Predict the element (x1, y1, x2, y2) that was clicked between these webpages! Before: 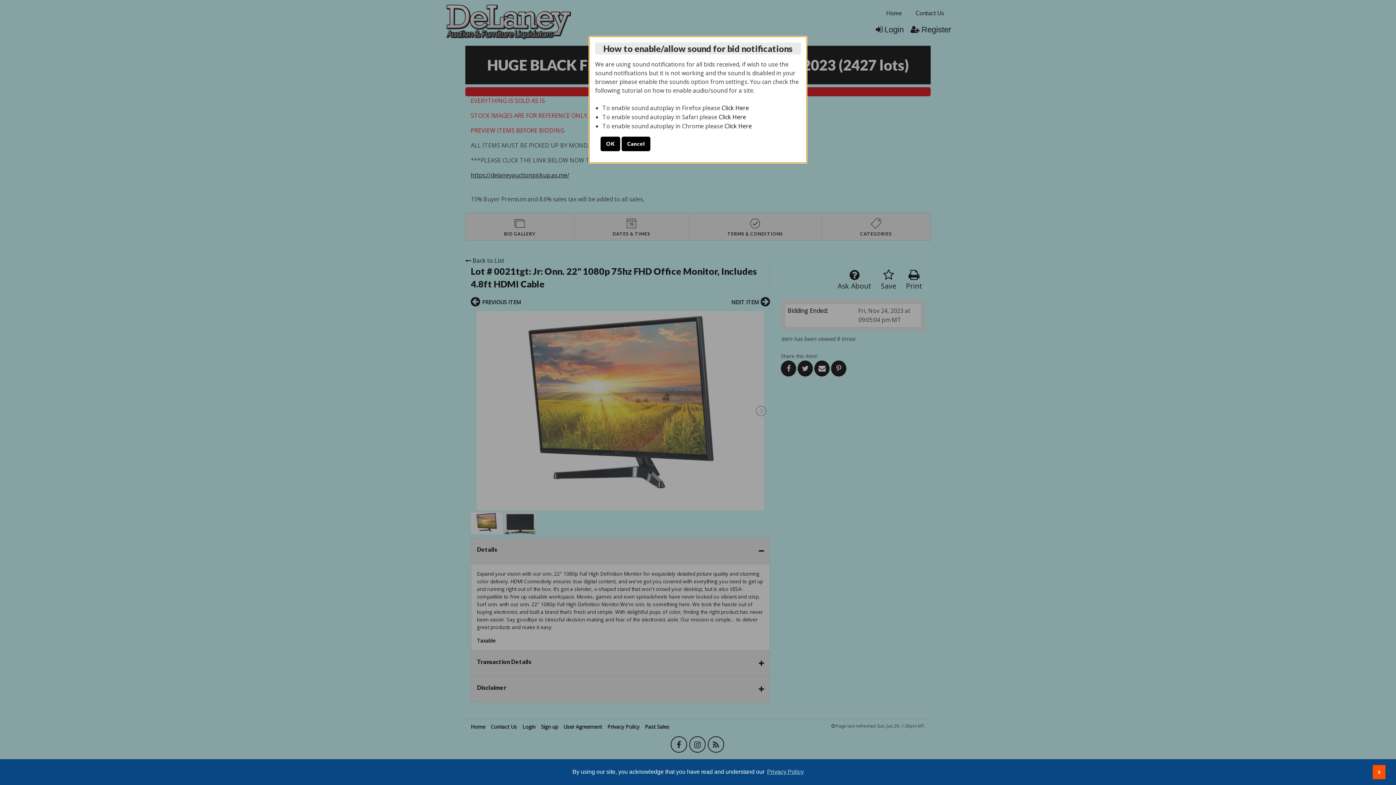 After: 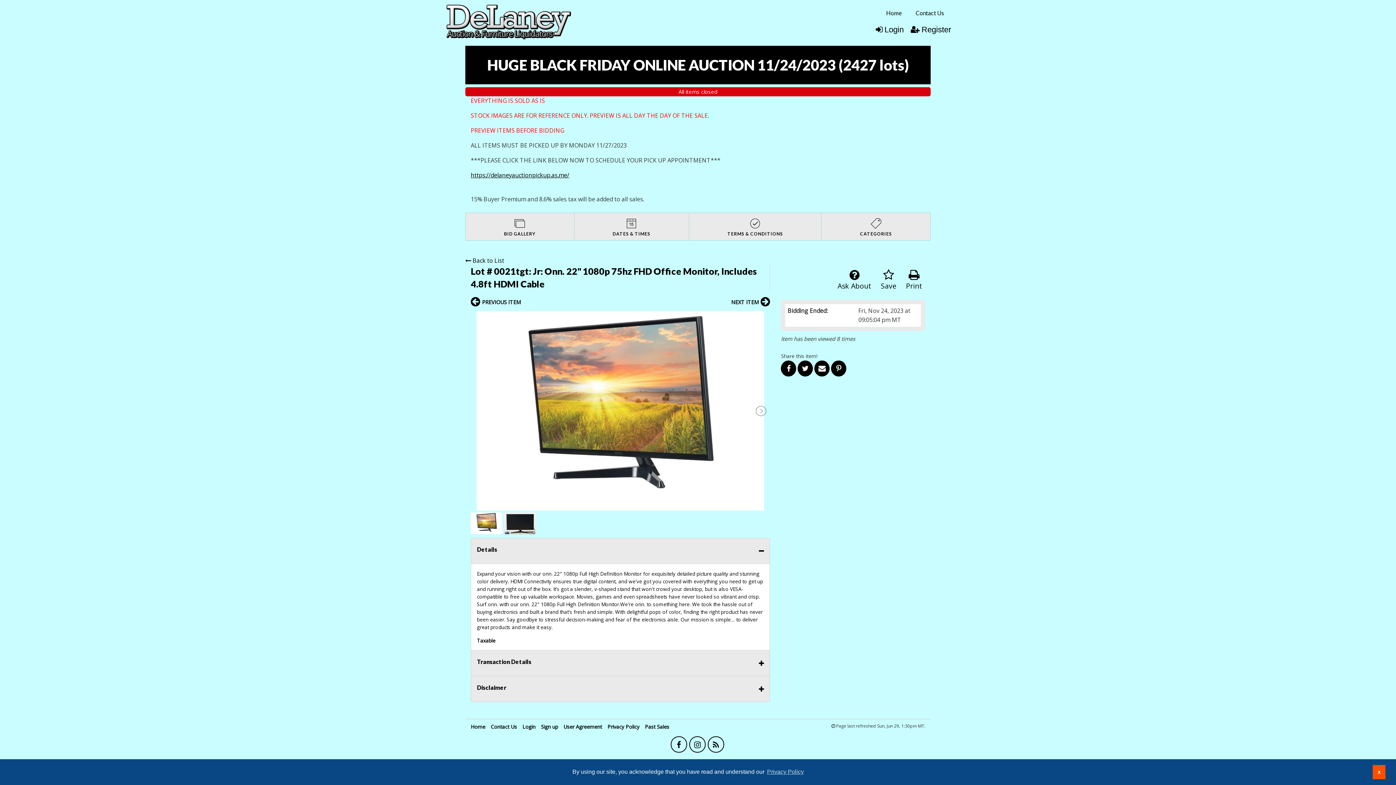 Action: bbox: (600, 136, 620, 151) label: OK